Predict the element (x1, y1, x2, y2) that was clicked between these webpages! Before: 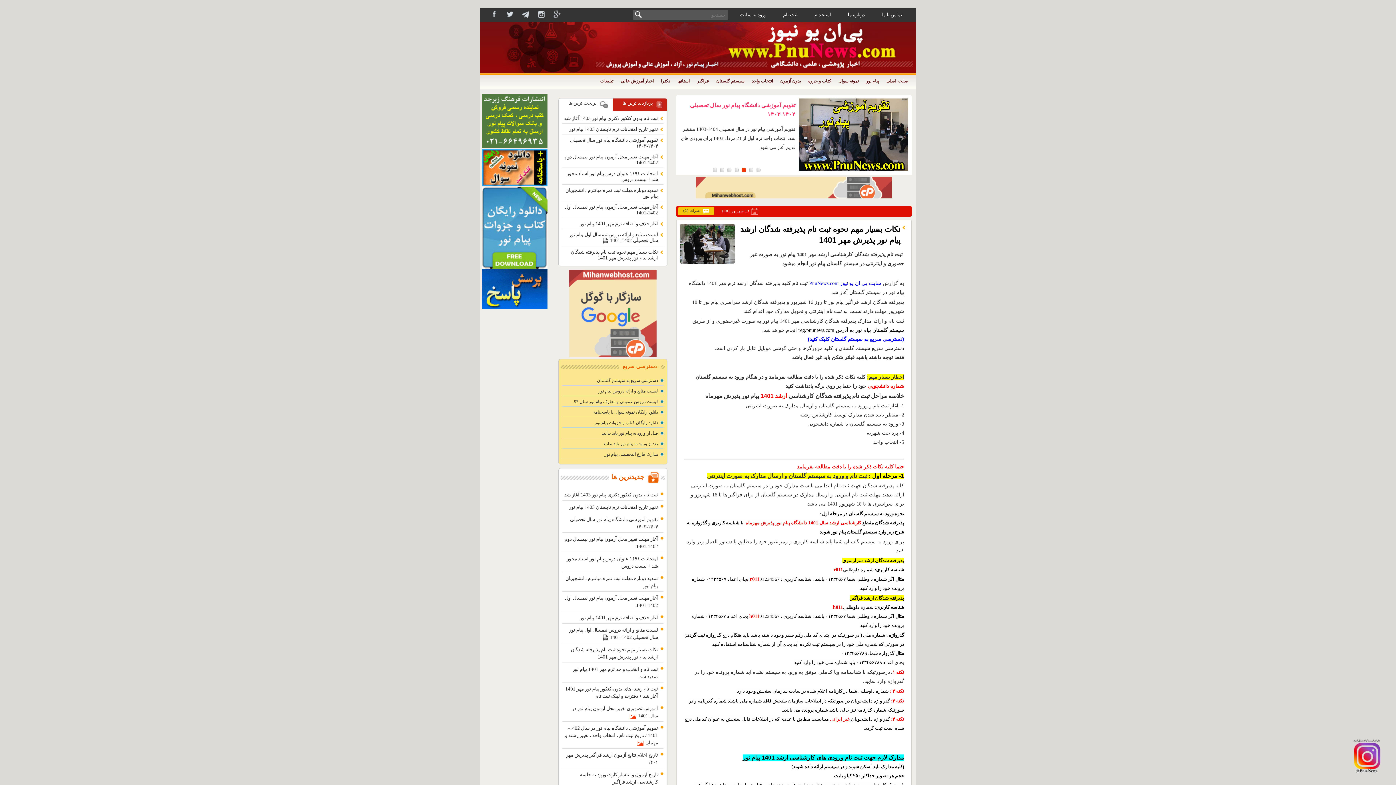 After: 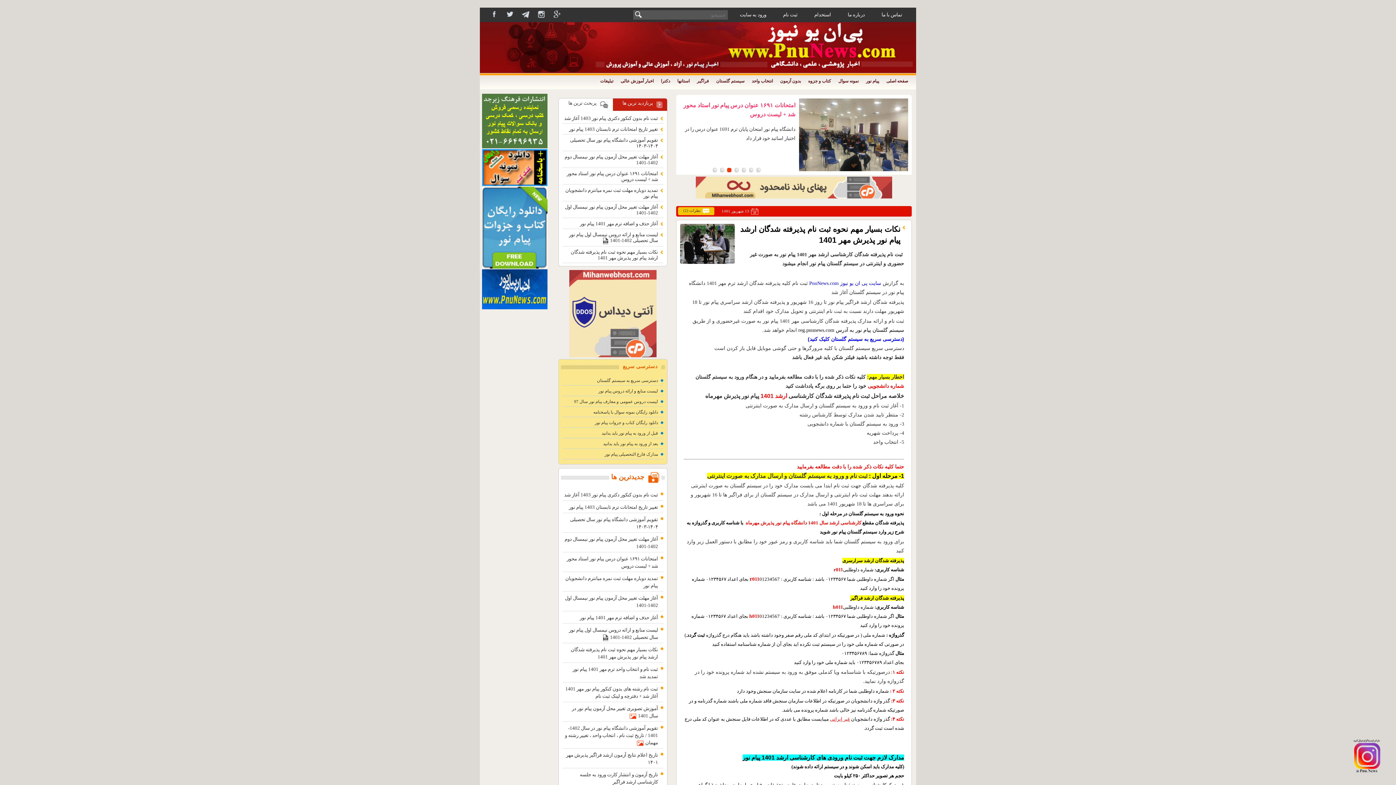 Action: bbox: (727, 168, 731, 172)